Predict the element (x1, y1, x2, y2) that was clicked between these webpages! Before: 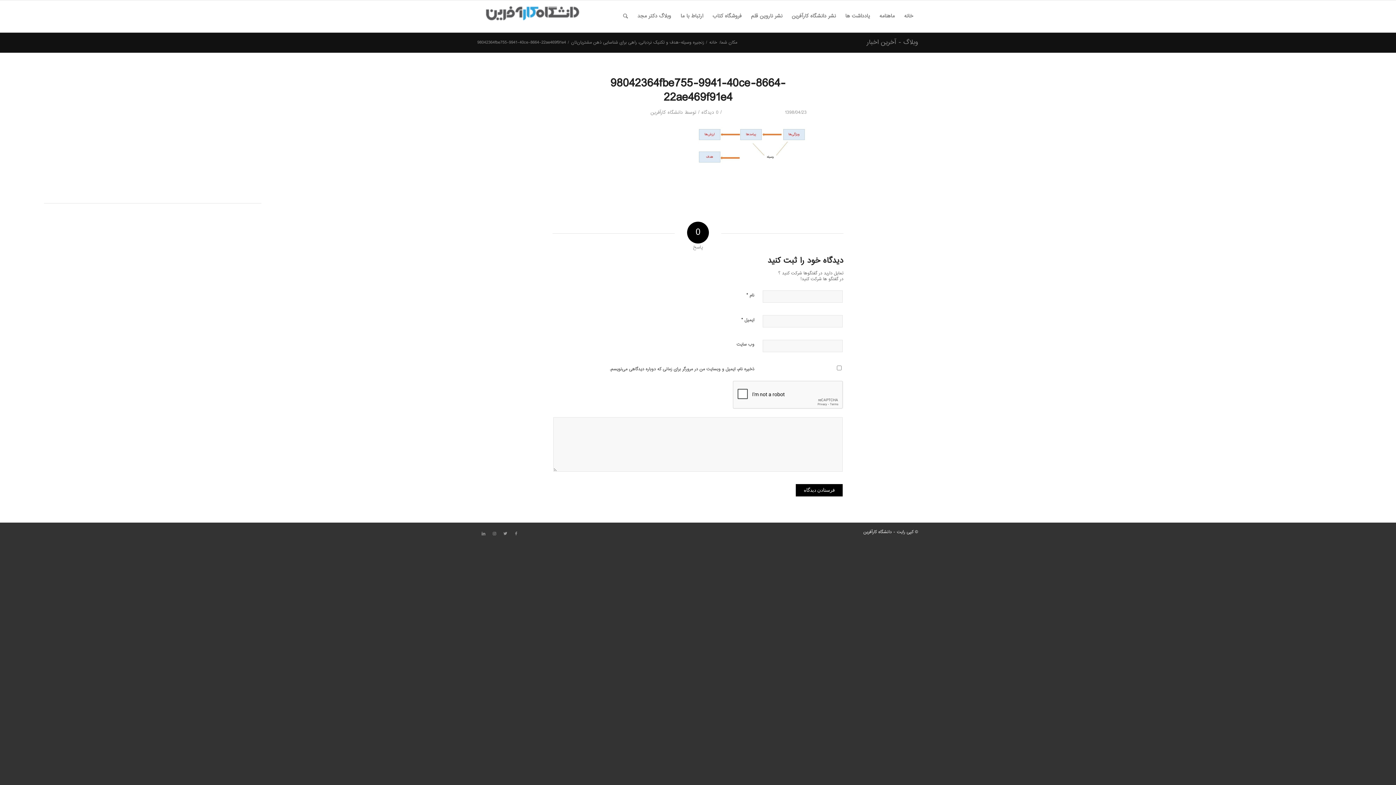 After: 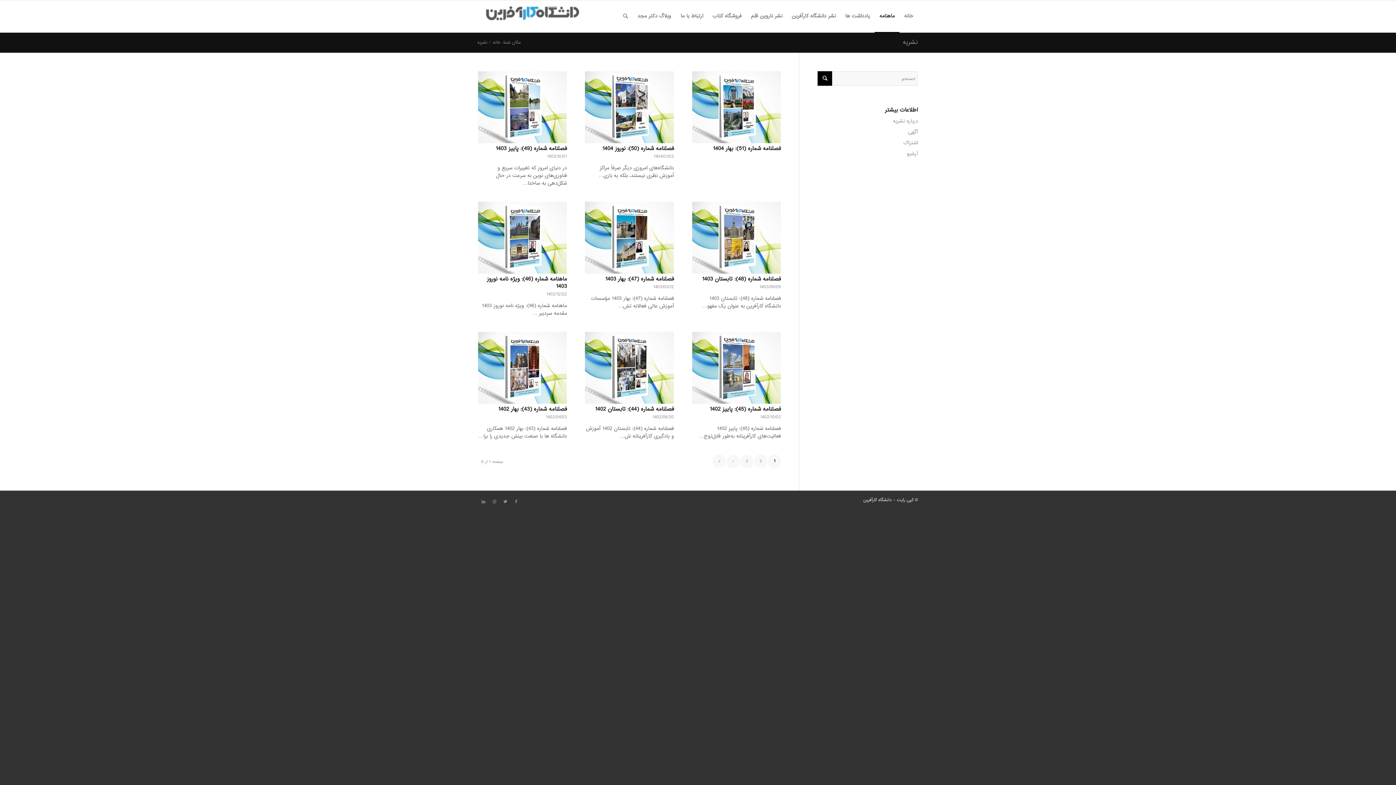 Action: bbox: (874, 0, 899, 32) label: ماهنامه